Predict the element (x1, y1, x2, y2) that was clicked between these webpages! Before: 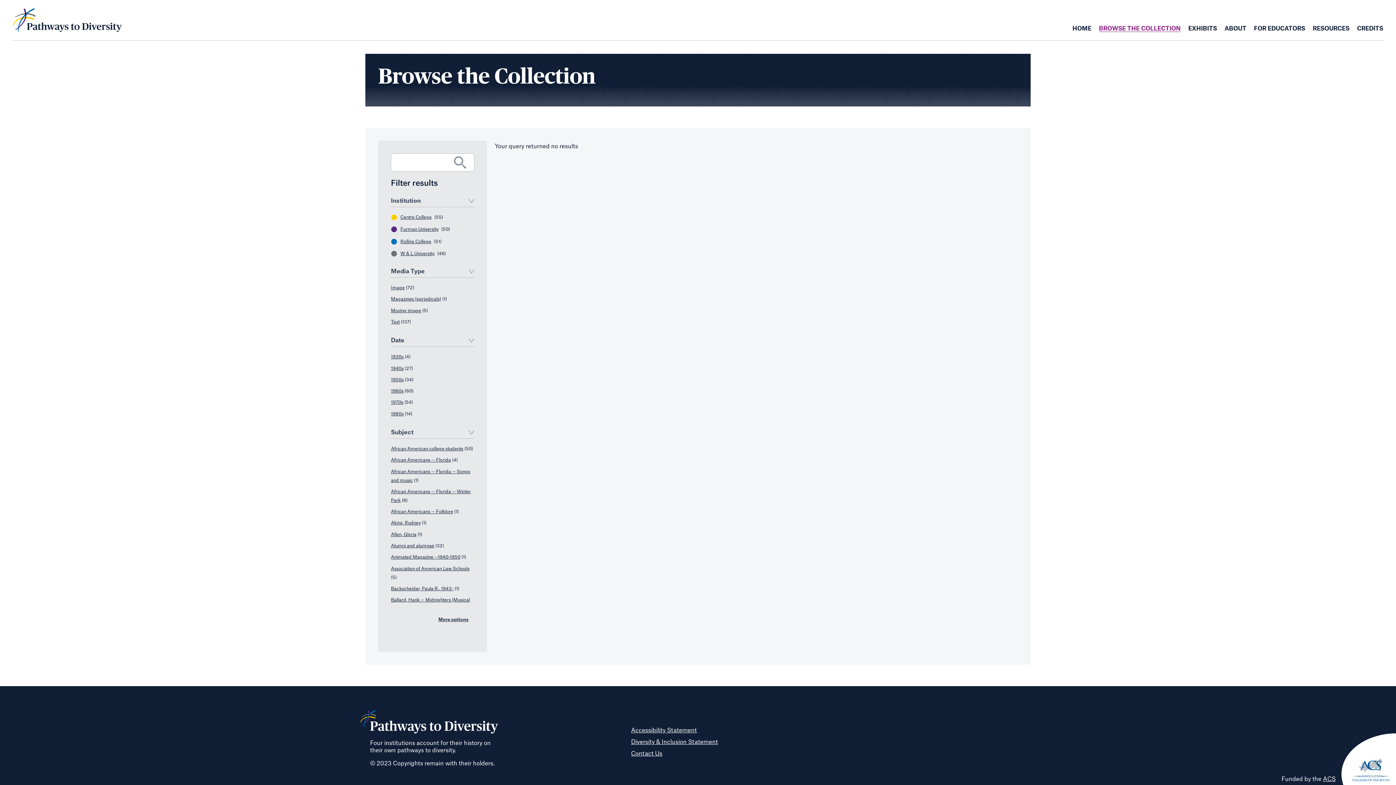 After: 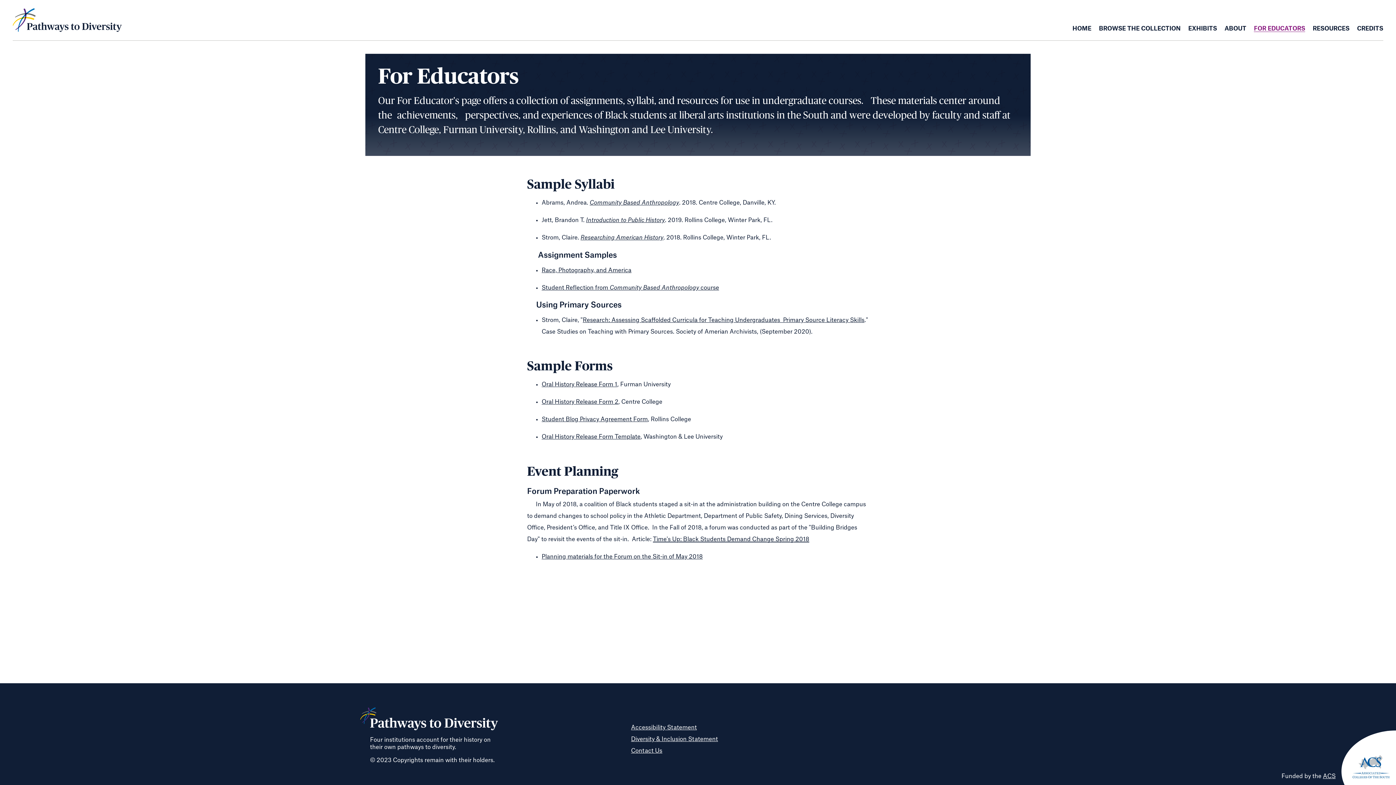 Action: label: FOR EDUCATORS bbox: (1254, 25, 1305, 31)